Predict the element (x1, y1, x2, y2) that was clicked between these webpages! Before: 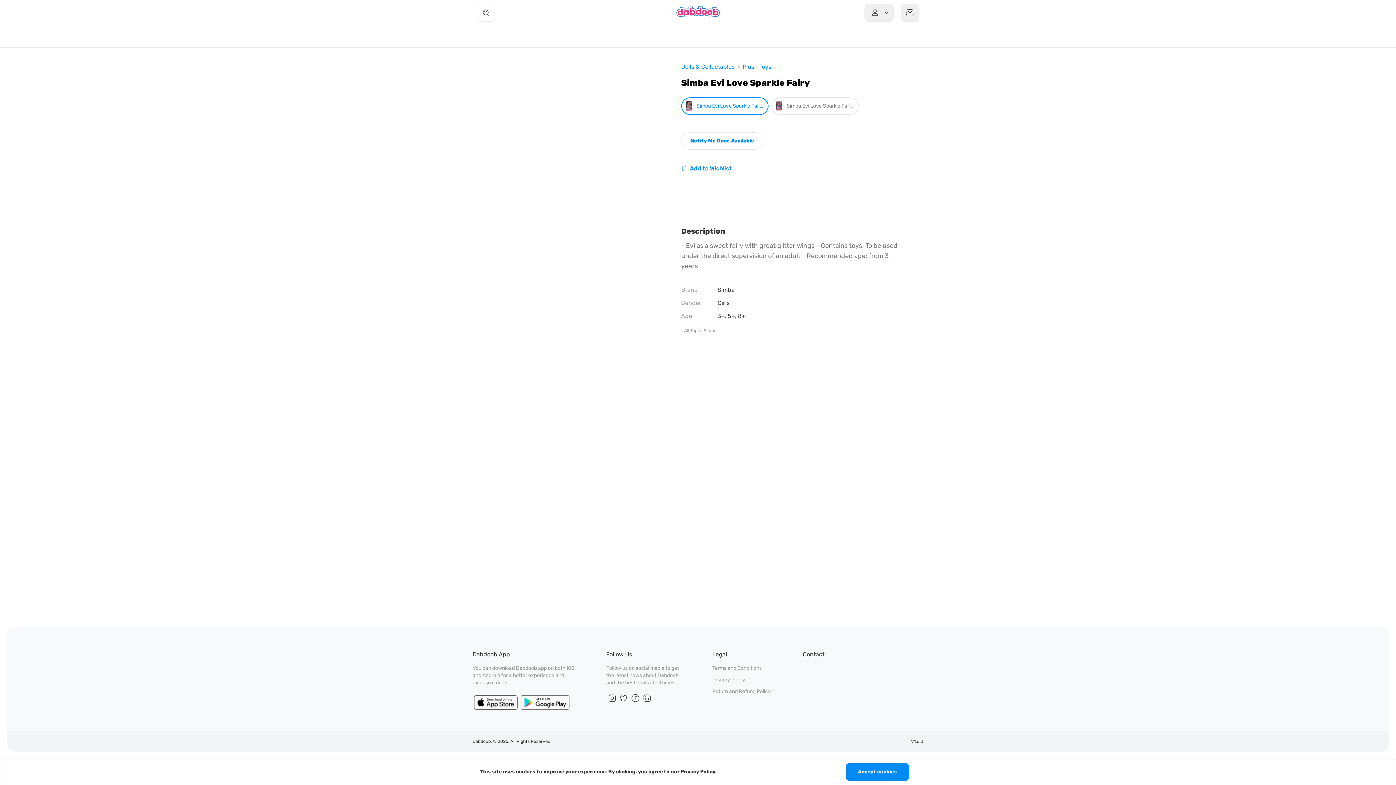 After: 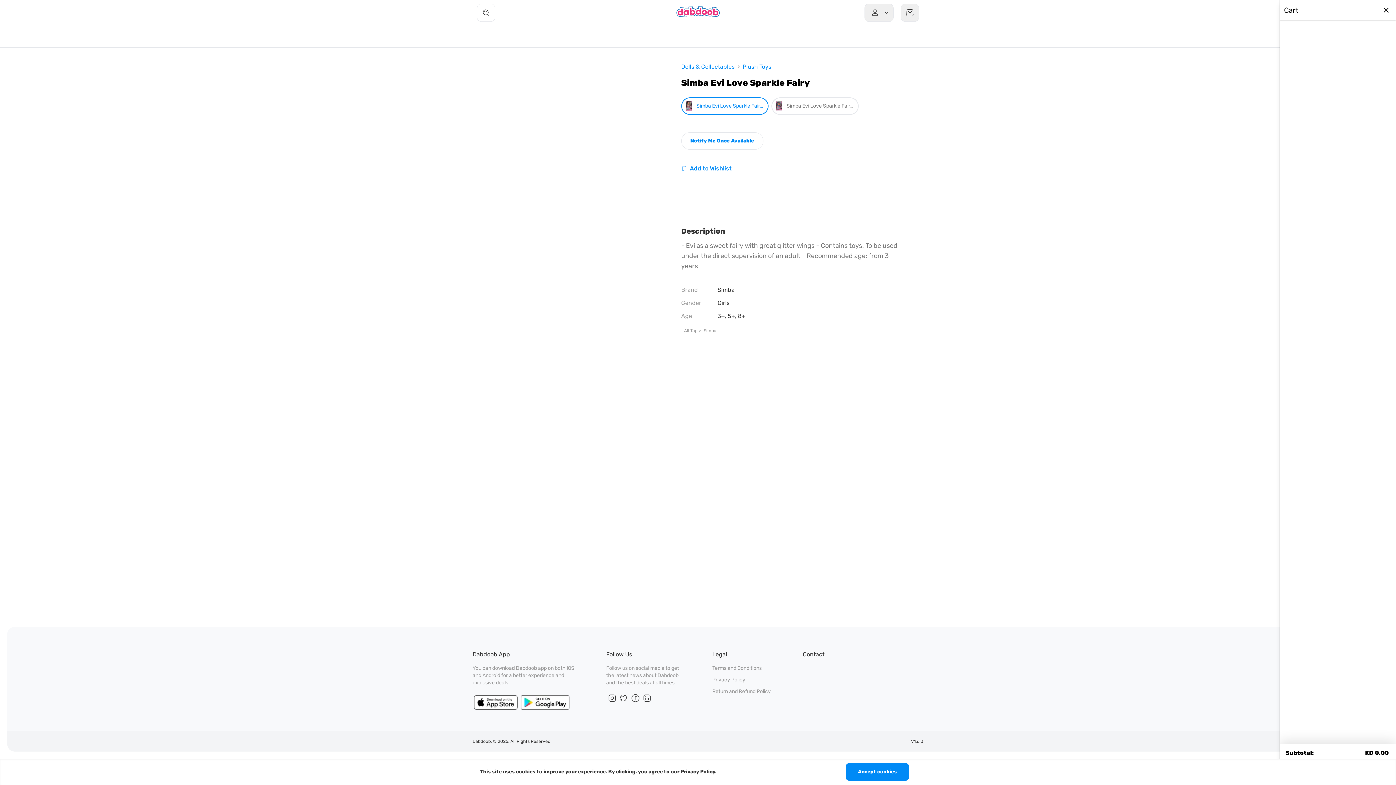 Action: bbox: (901, 3, 919, 21) label: Cart